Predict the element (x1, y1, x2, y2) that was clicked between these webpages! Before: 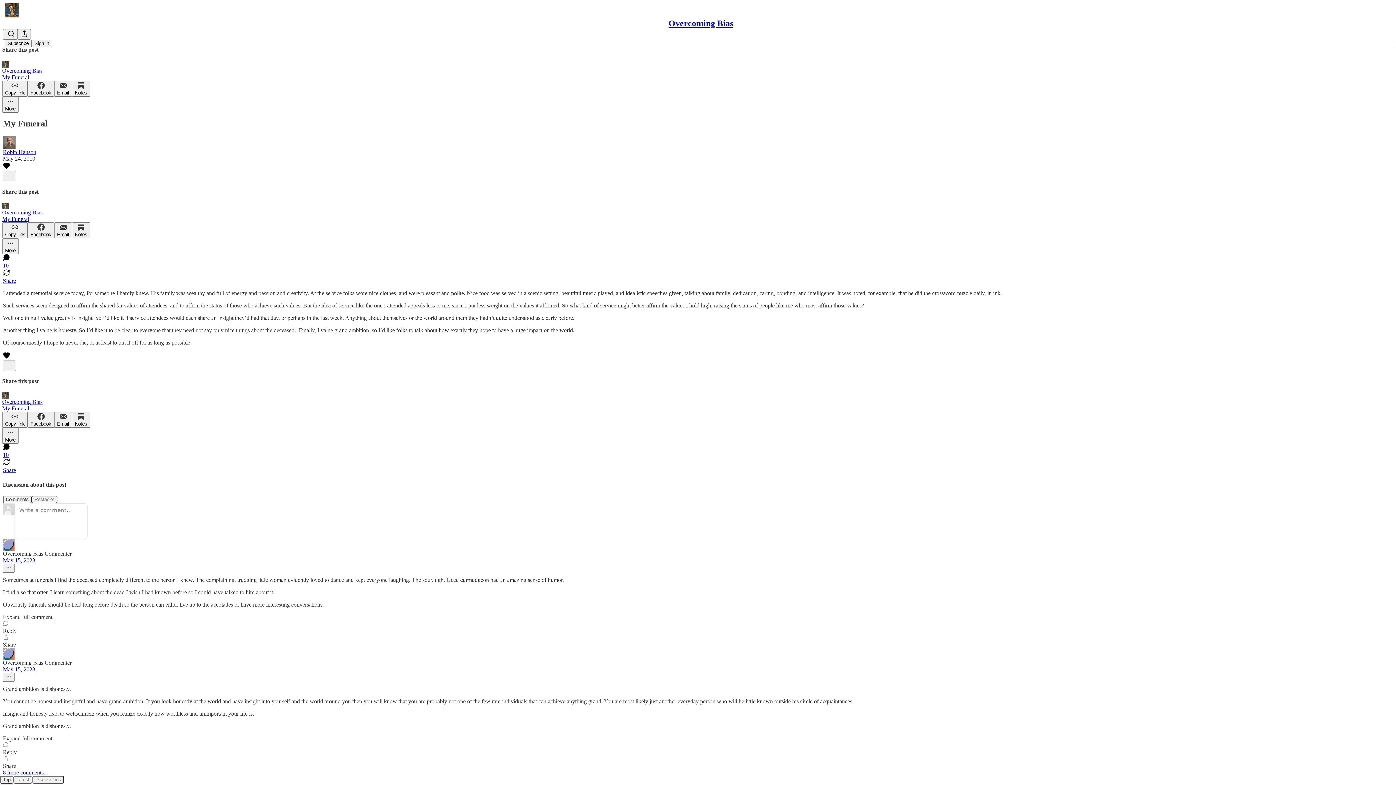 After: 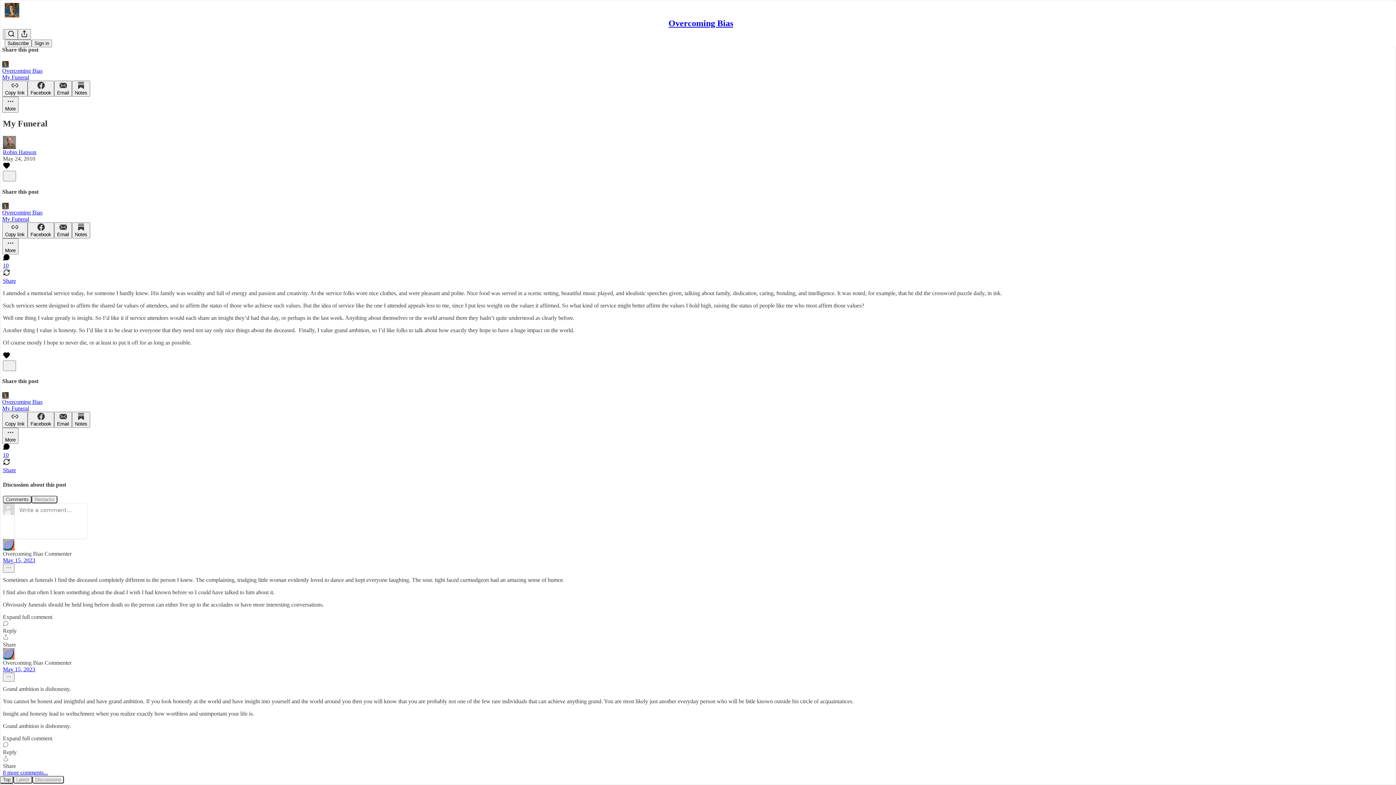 Action: label: Reply bbox: (2, 620, 1393, 634)